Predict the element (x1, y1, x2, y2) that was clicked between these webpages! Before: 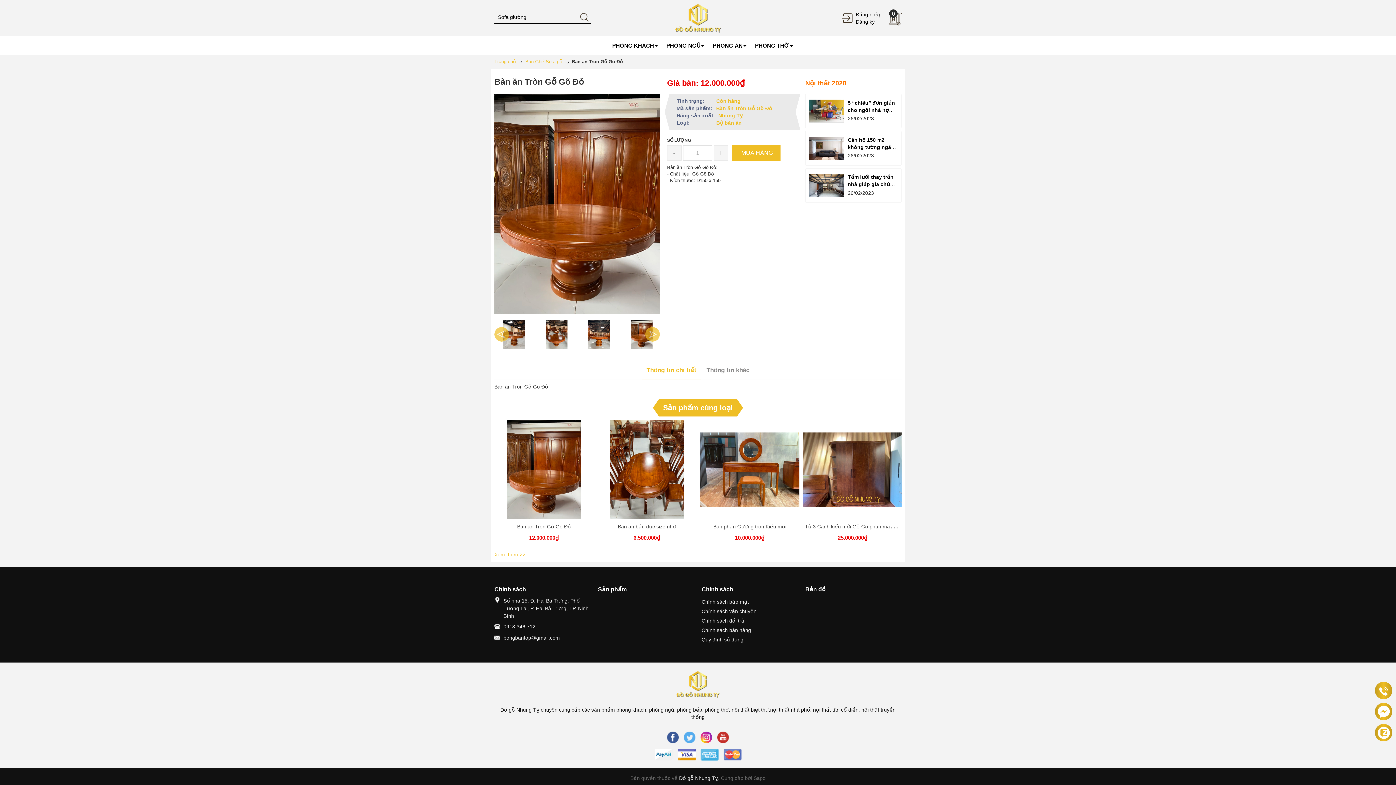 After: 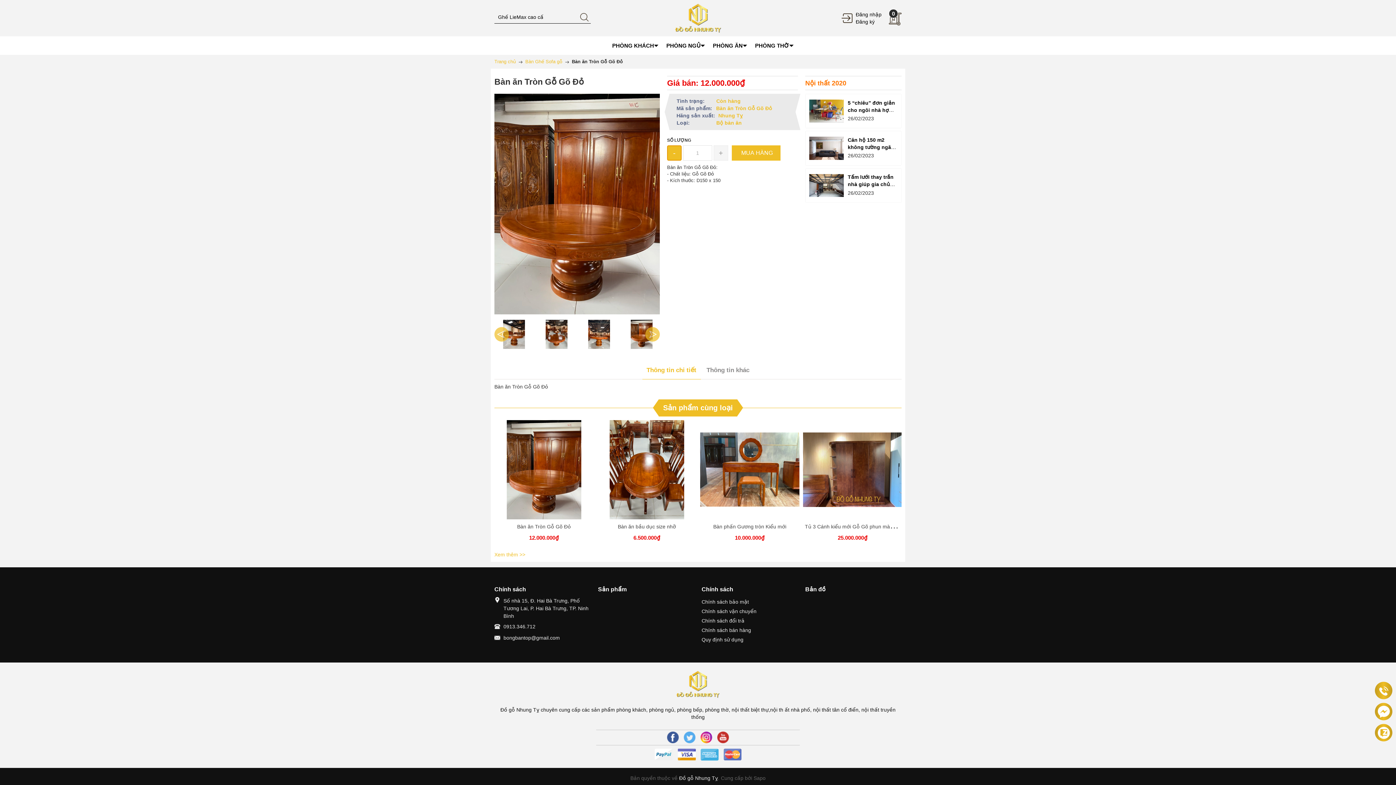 Action: label: - bbox: (667, 145, 681, 160)